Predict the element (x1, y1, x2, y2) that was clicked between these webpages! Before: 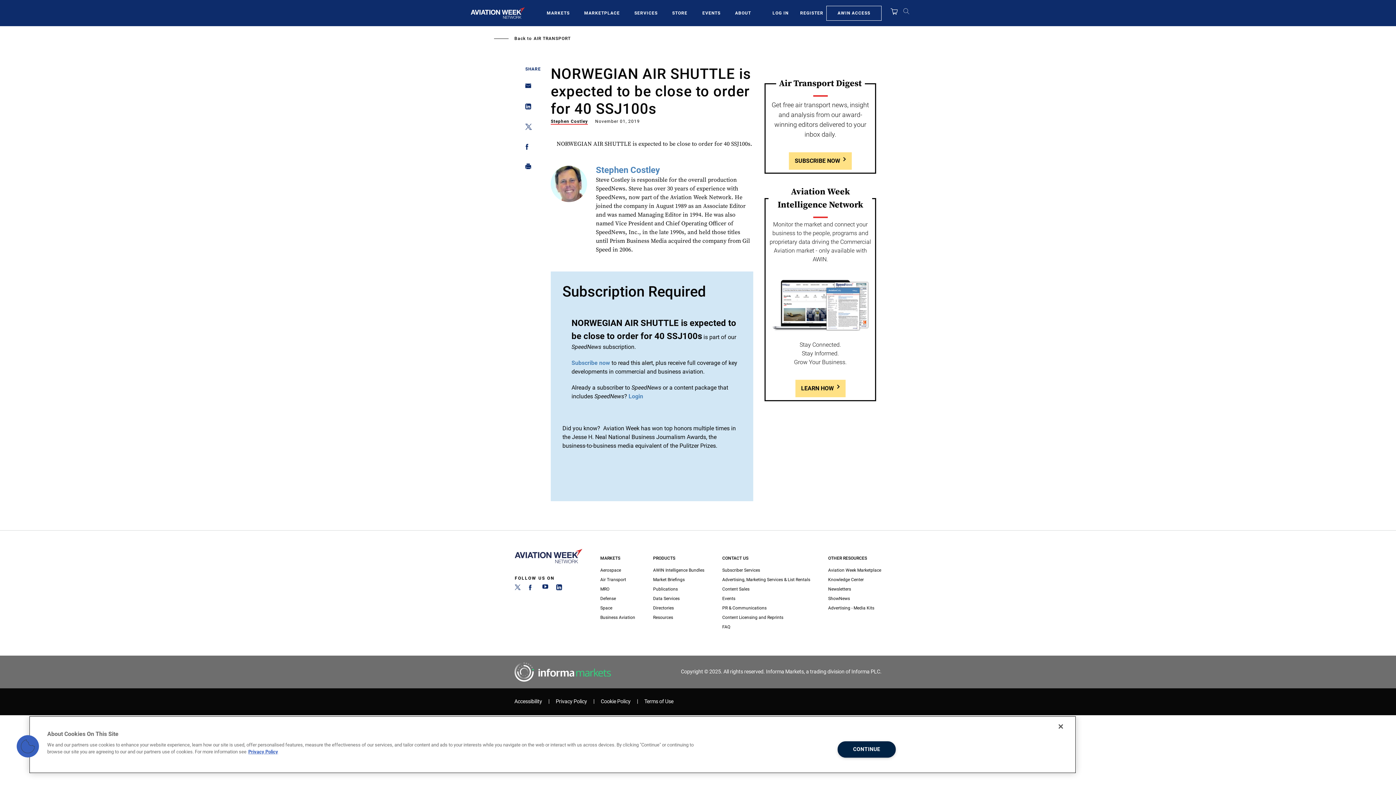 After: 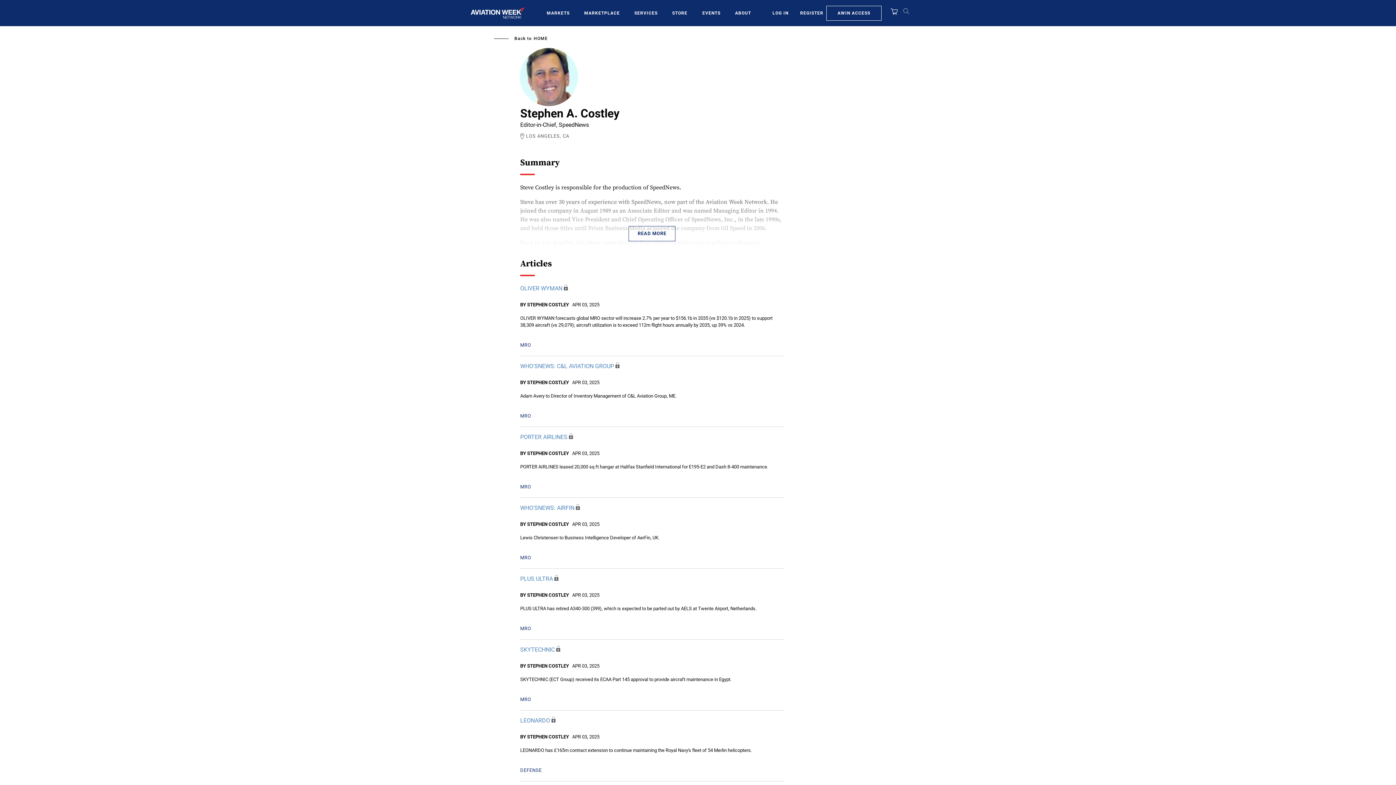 Action: label: Stephen Costley bbox: (550, 118, 588, 124)